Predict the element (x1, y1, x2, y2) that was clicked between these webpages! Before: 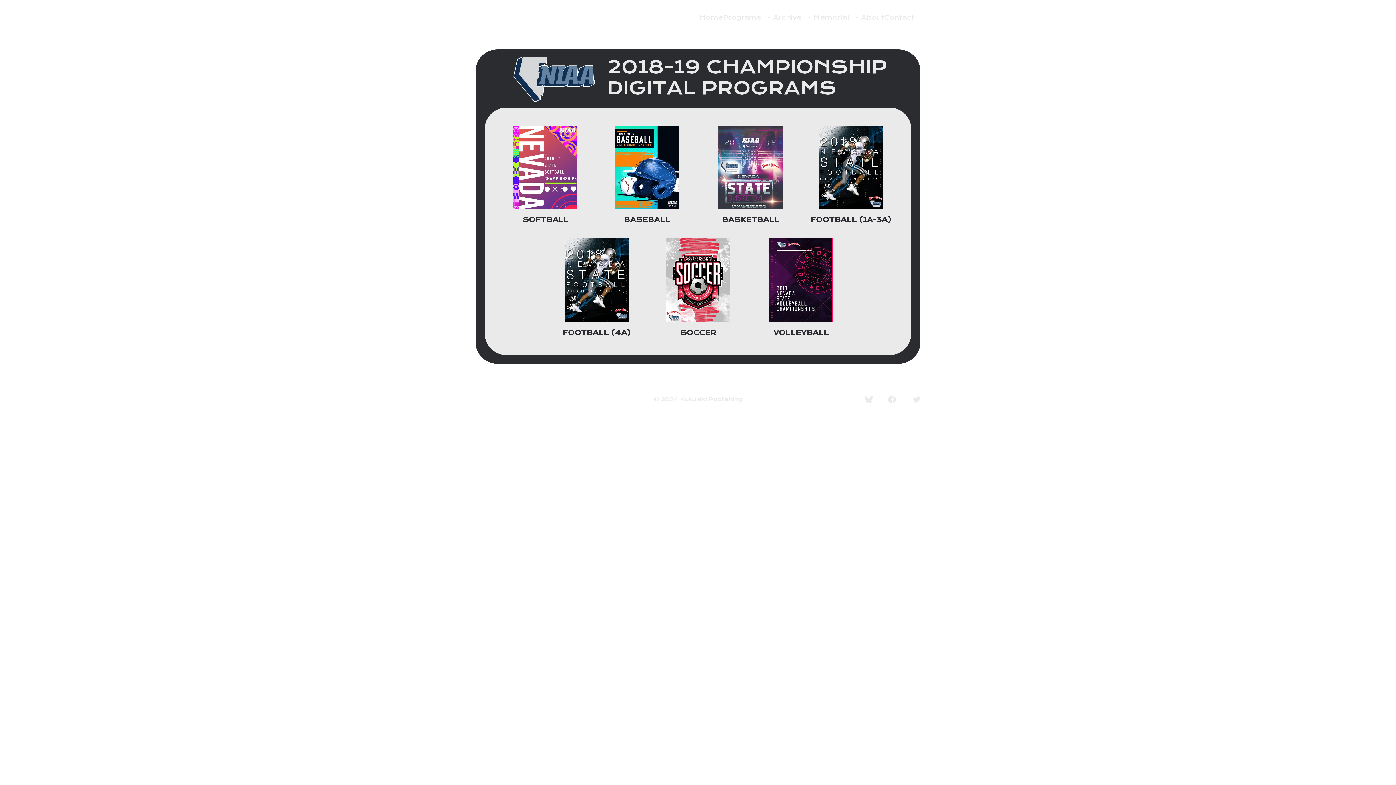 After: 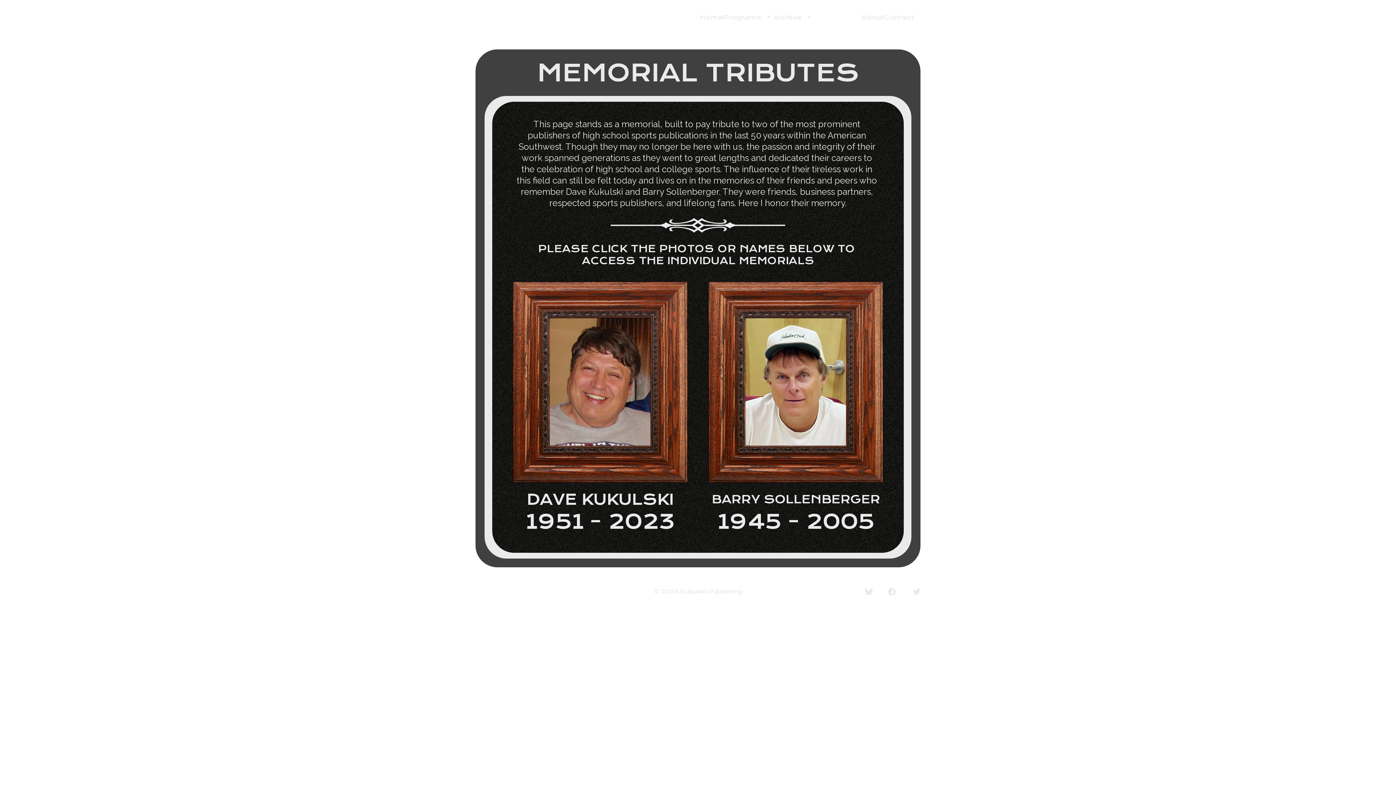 Action: bbox: (813, 12, 849, 22) label: Memorial